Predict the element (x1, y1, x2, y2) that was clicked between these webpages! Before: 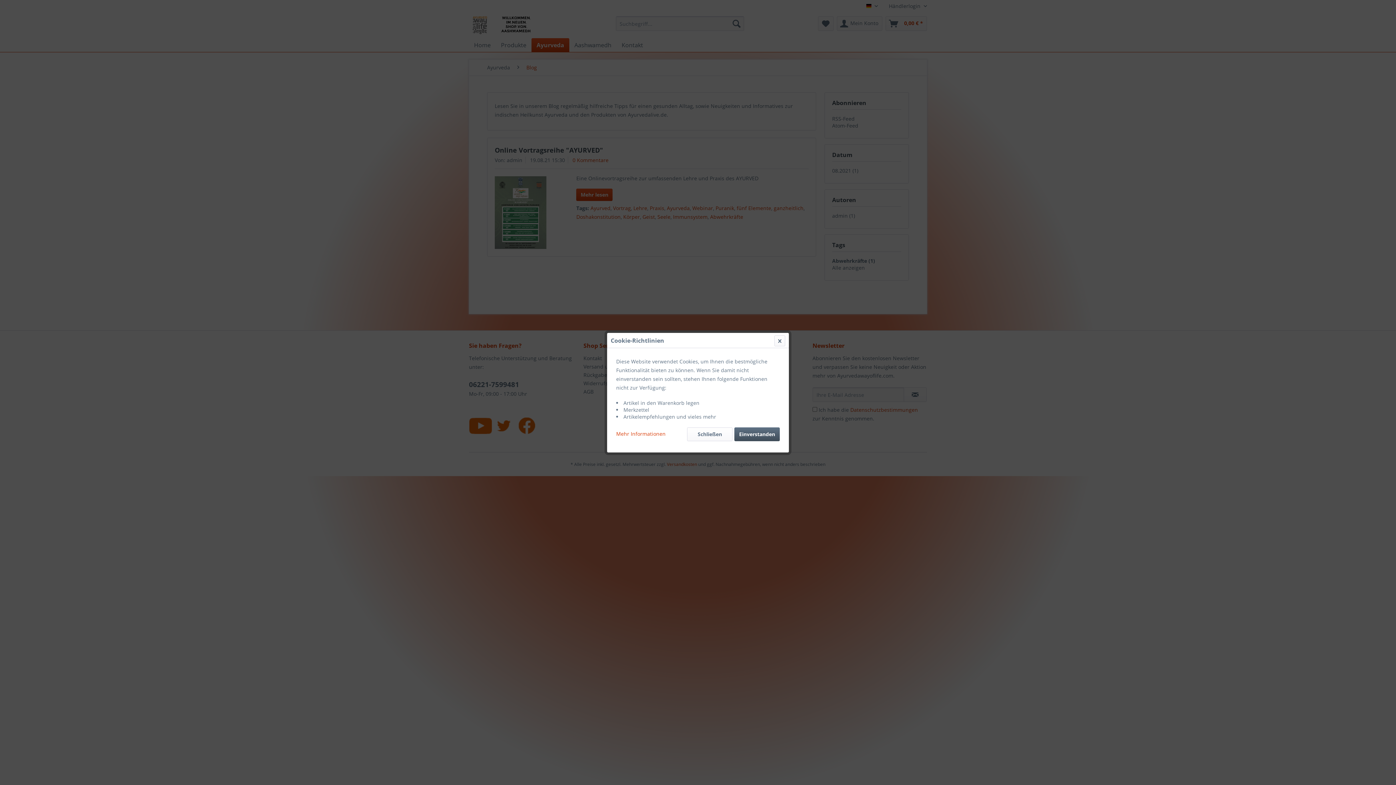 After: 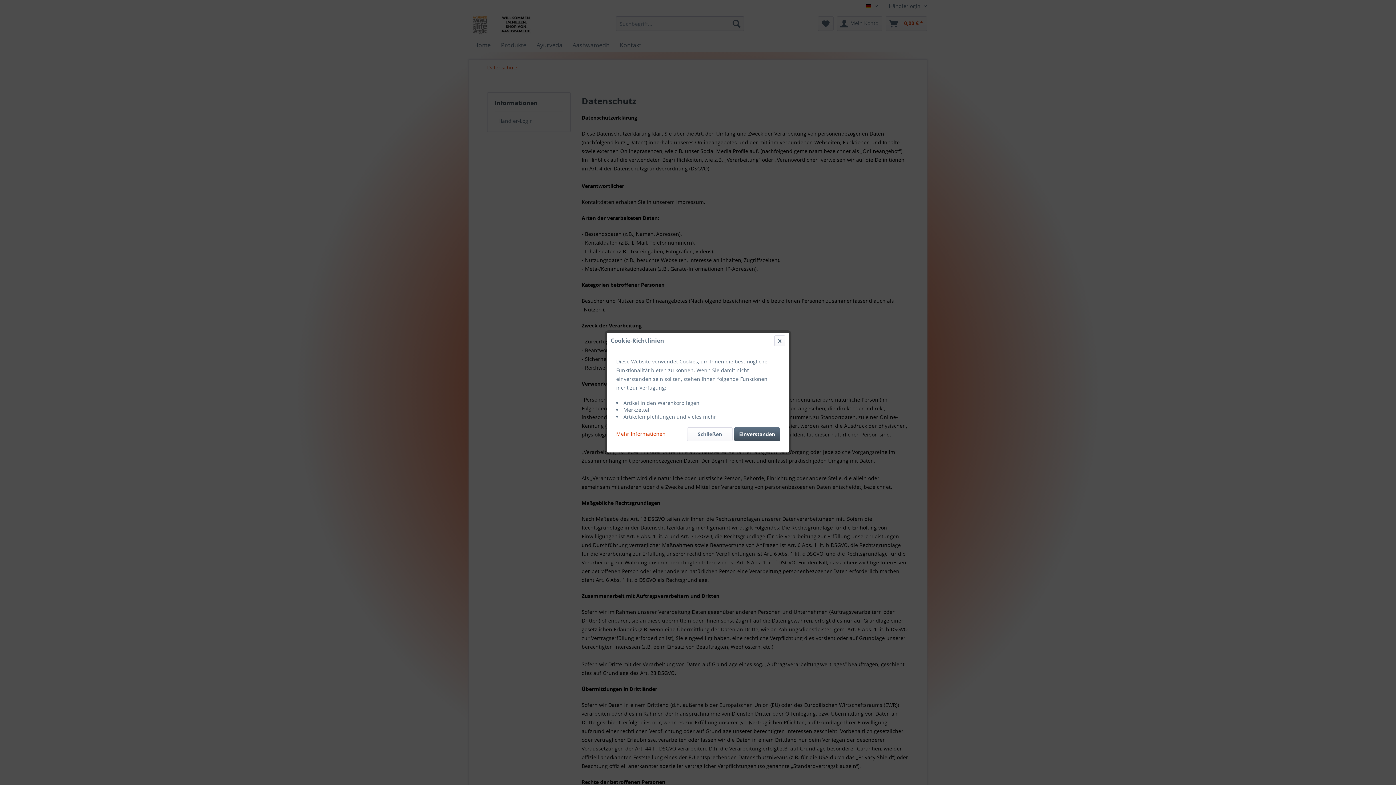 Action: bbox: (616, 427, 665, 437) label: Mehr Informationen